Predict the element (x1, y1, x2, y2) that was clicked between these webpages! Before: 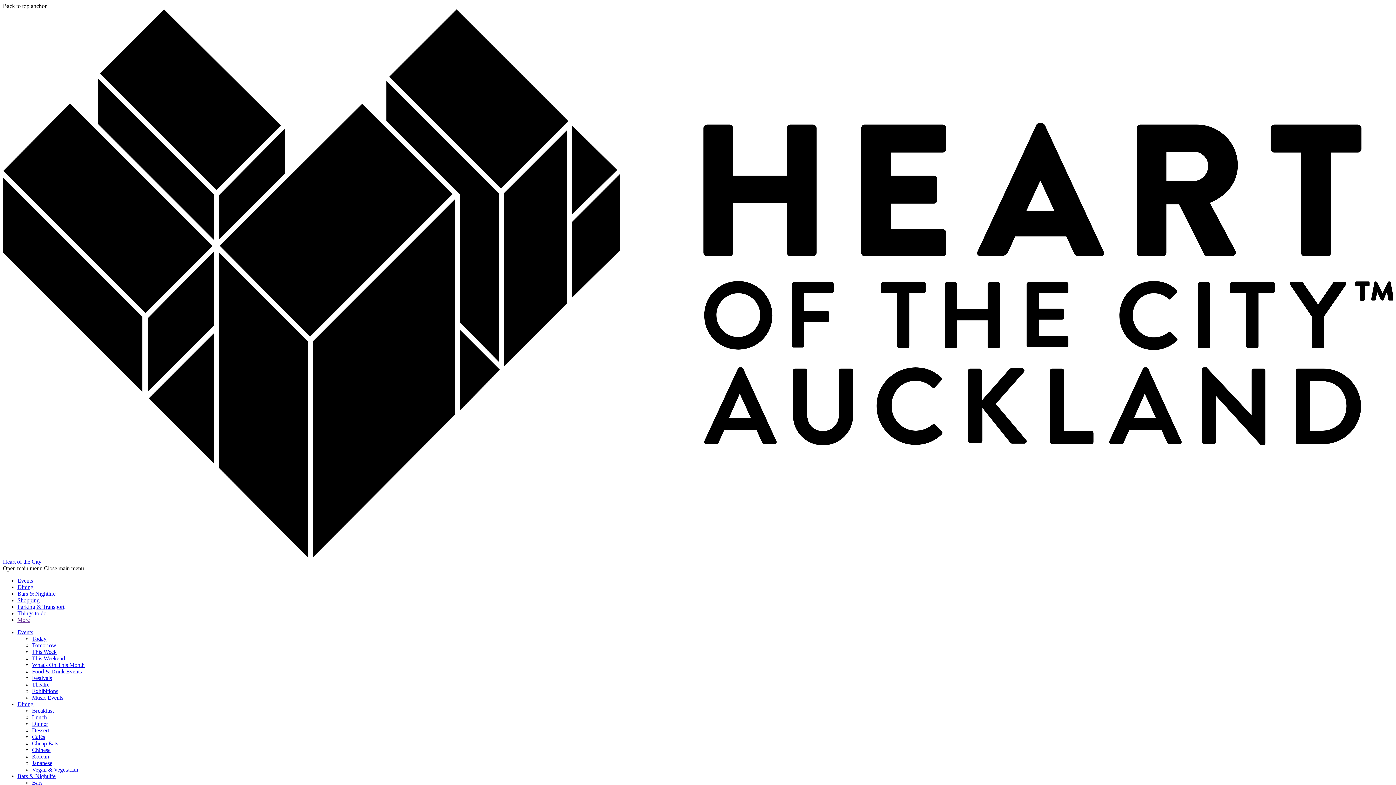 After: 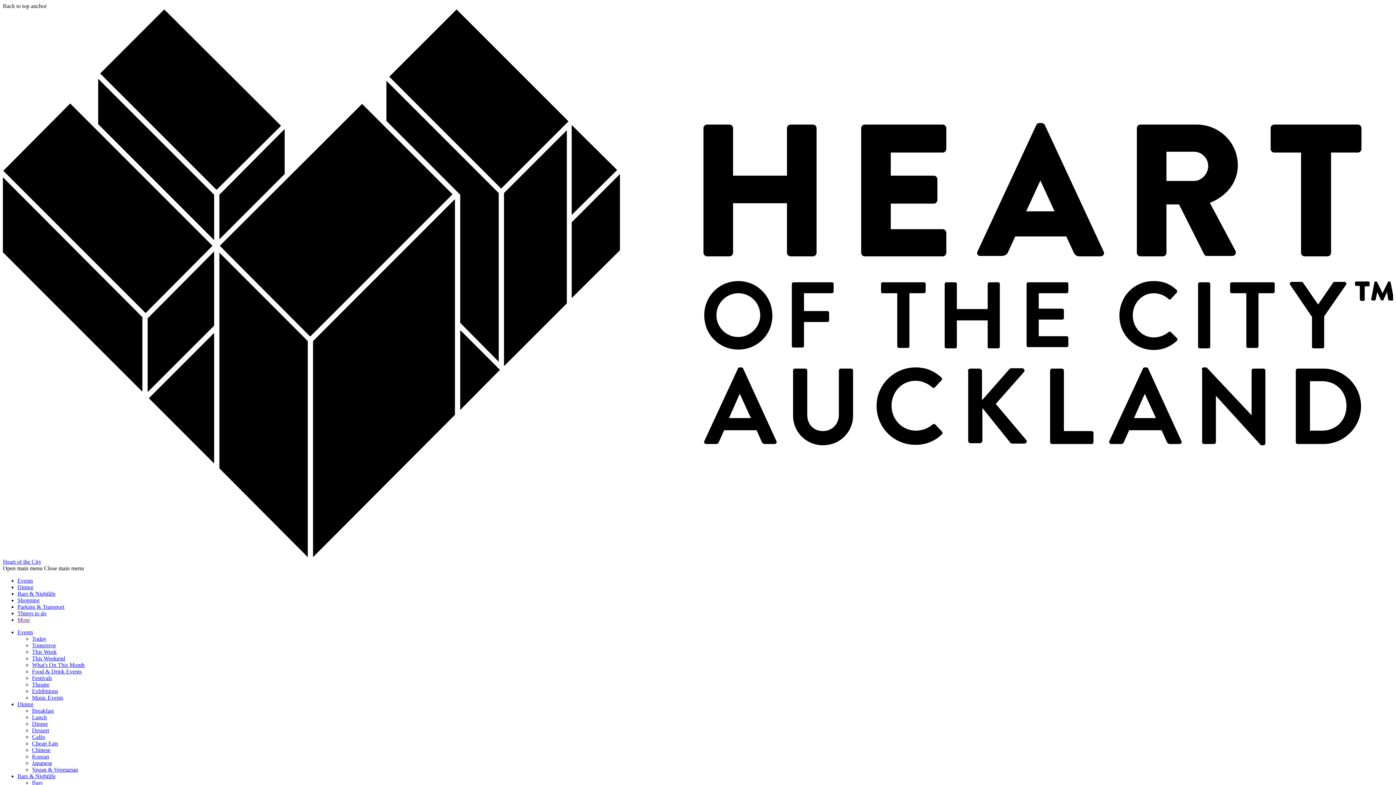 Action: label: Things to do bbox: (17, 610, 46, 616)